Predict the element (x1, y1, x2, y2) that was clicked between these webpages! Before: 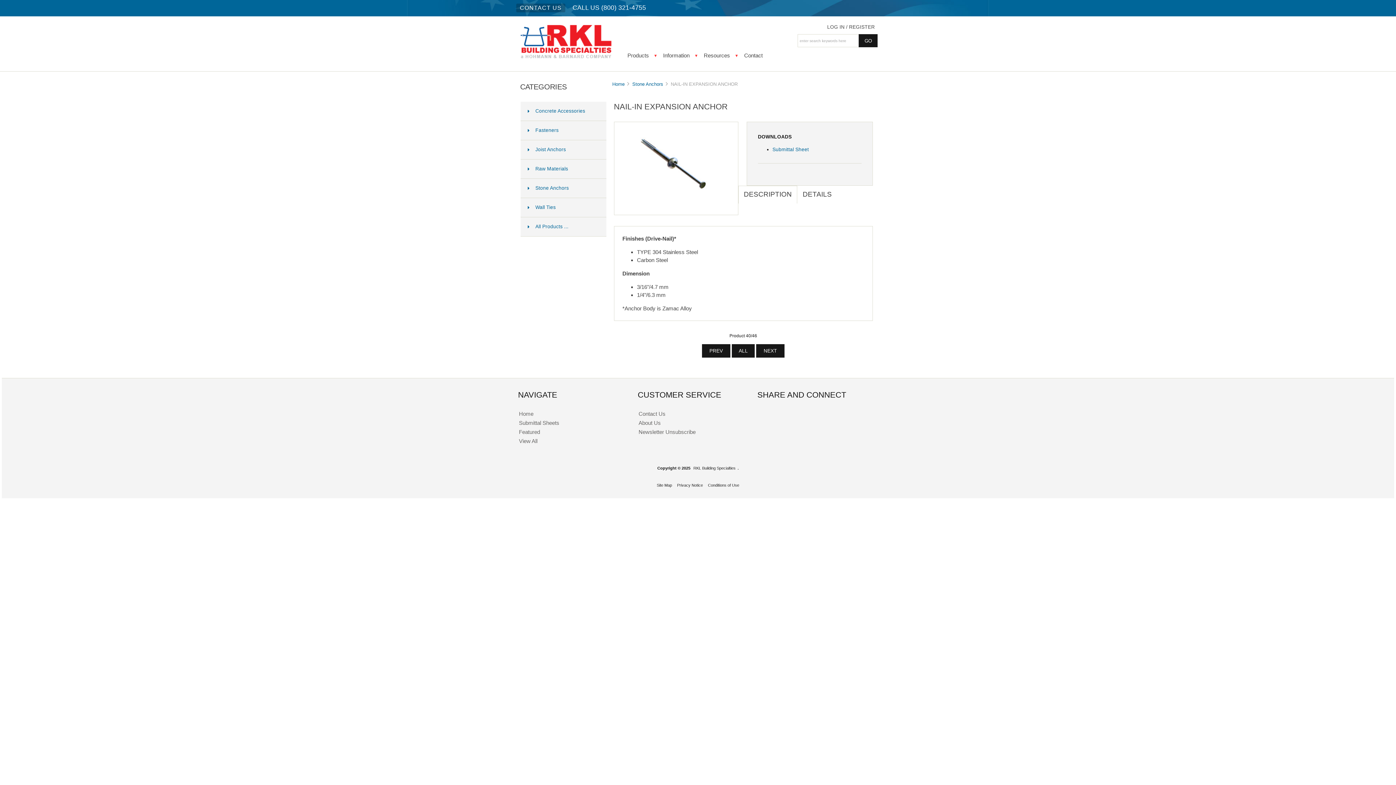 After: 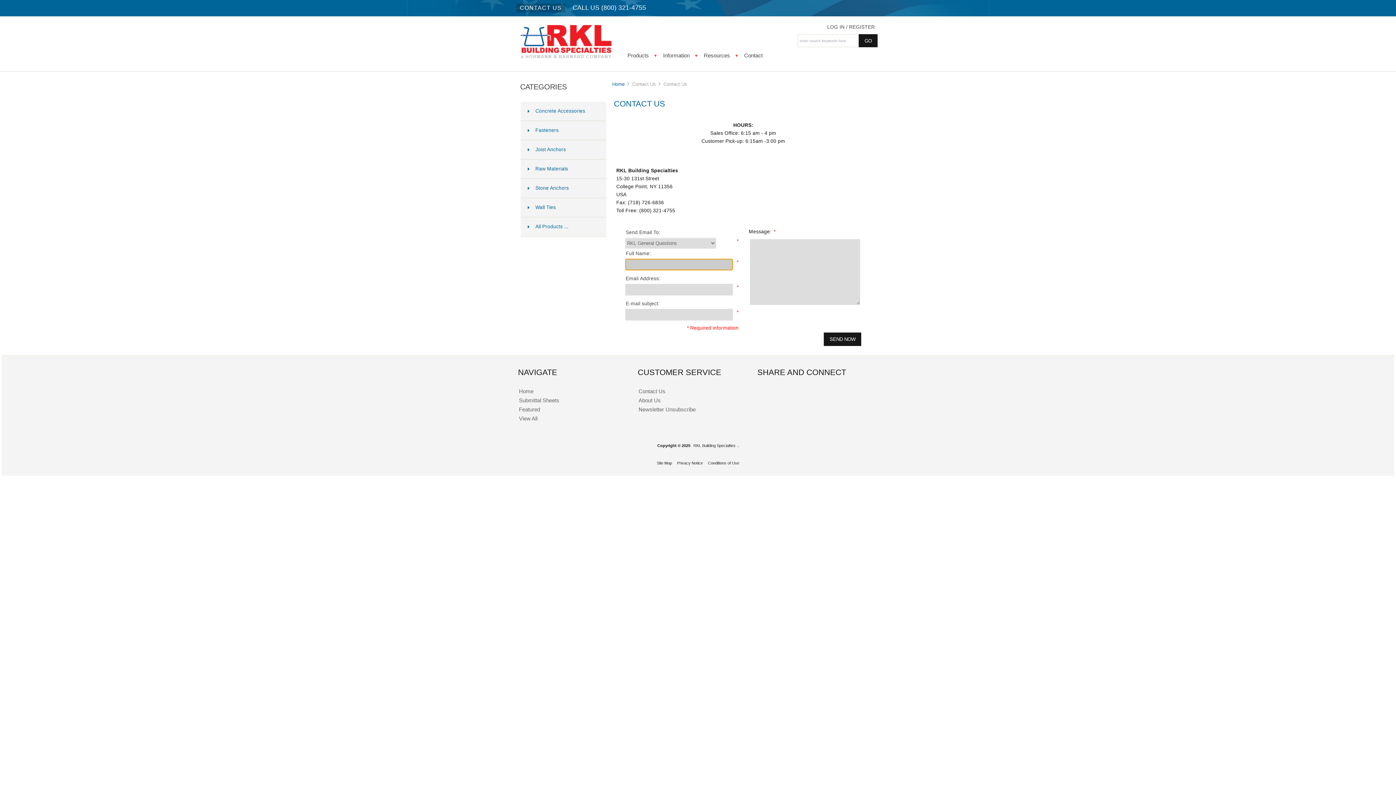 Action: label: Contact Us bbox: (636, 410, 668, 416)